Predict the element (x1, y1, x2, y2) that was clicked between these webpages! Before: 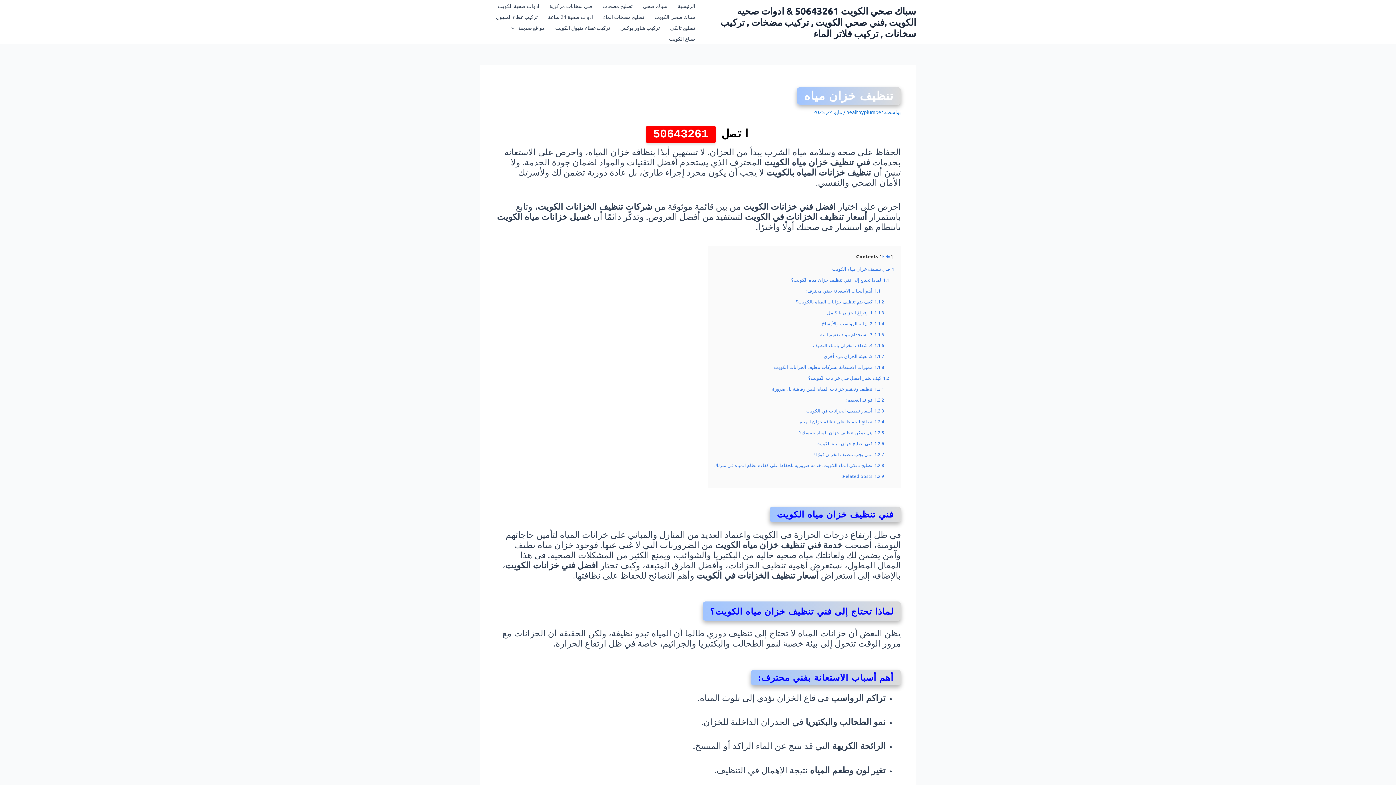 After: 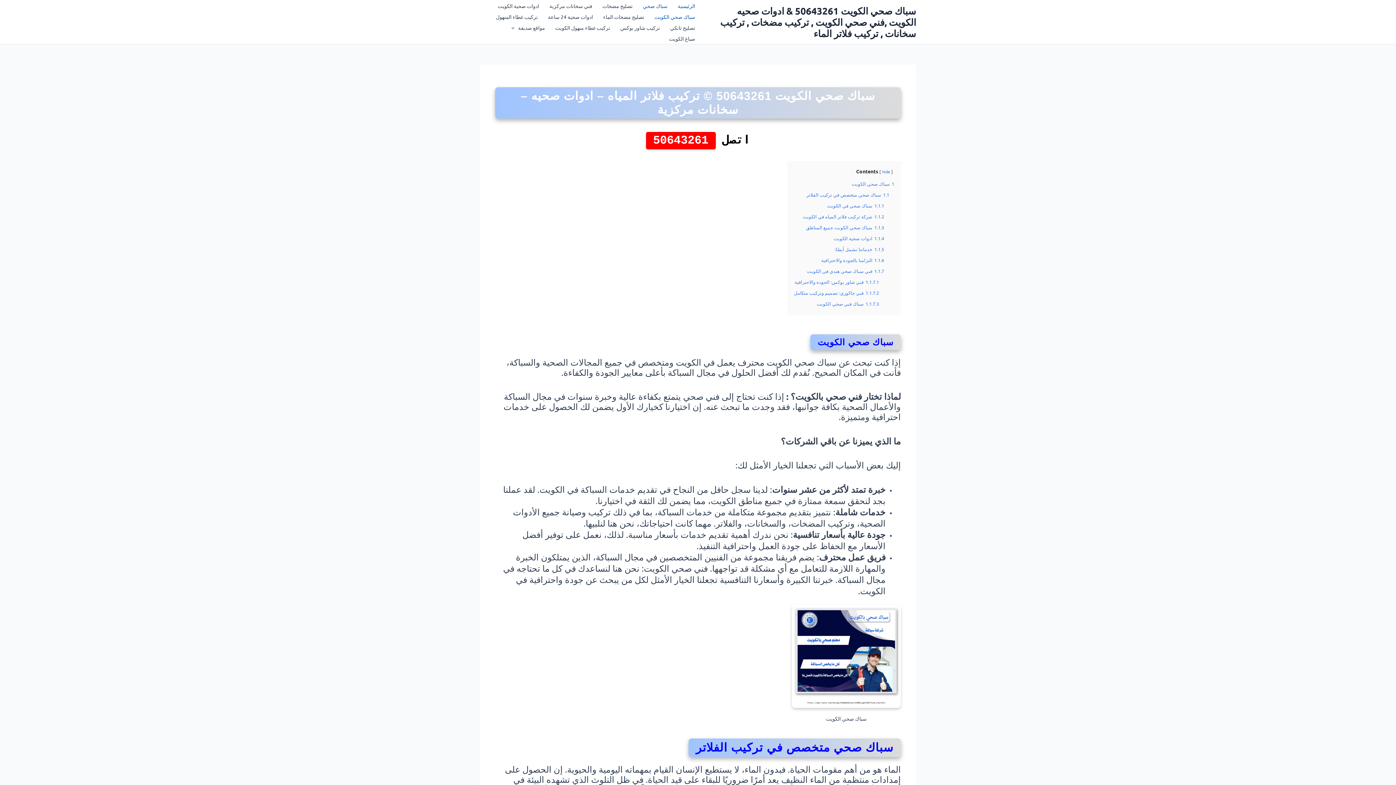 Action: bbox: (845, 108, 883, 115) label: healthyplumber 